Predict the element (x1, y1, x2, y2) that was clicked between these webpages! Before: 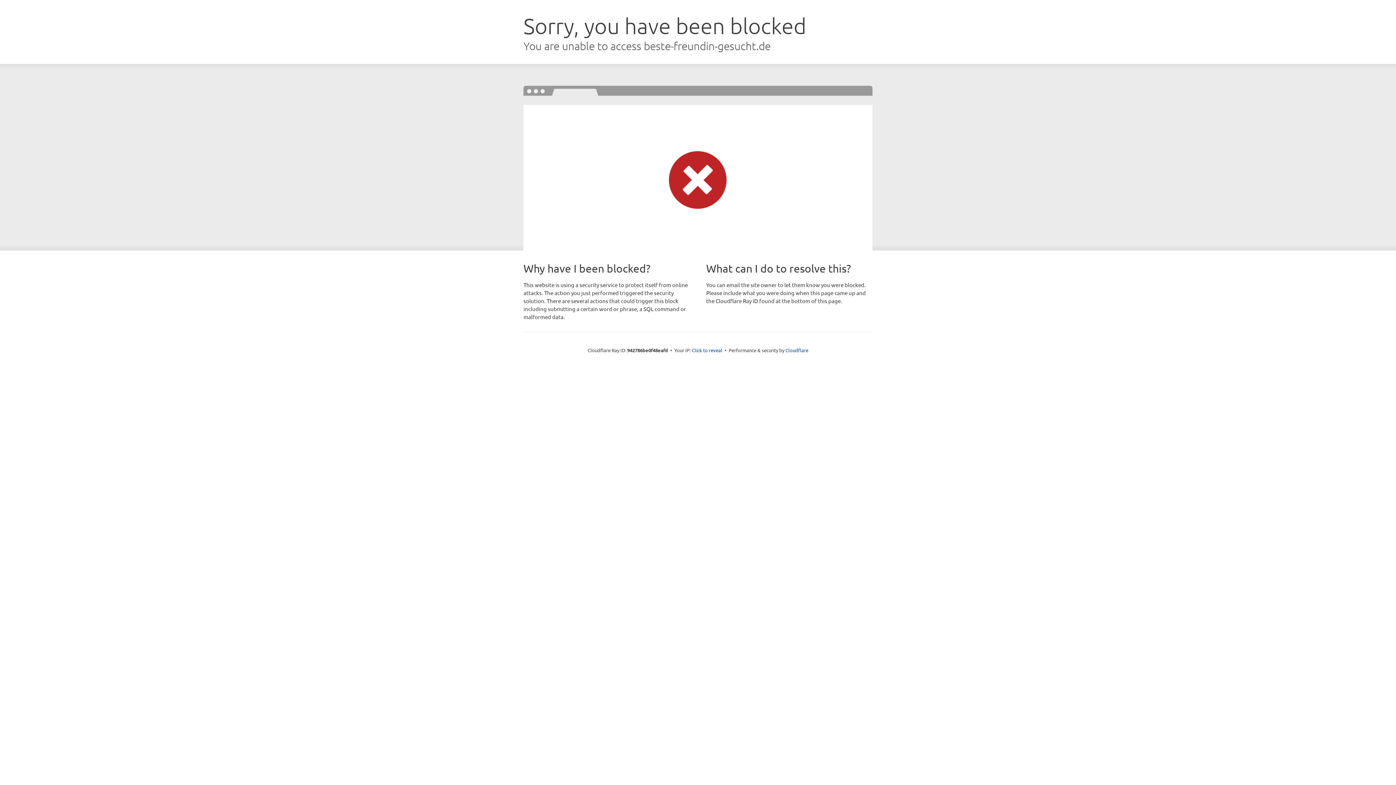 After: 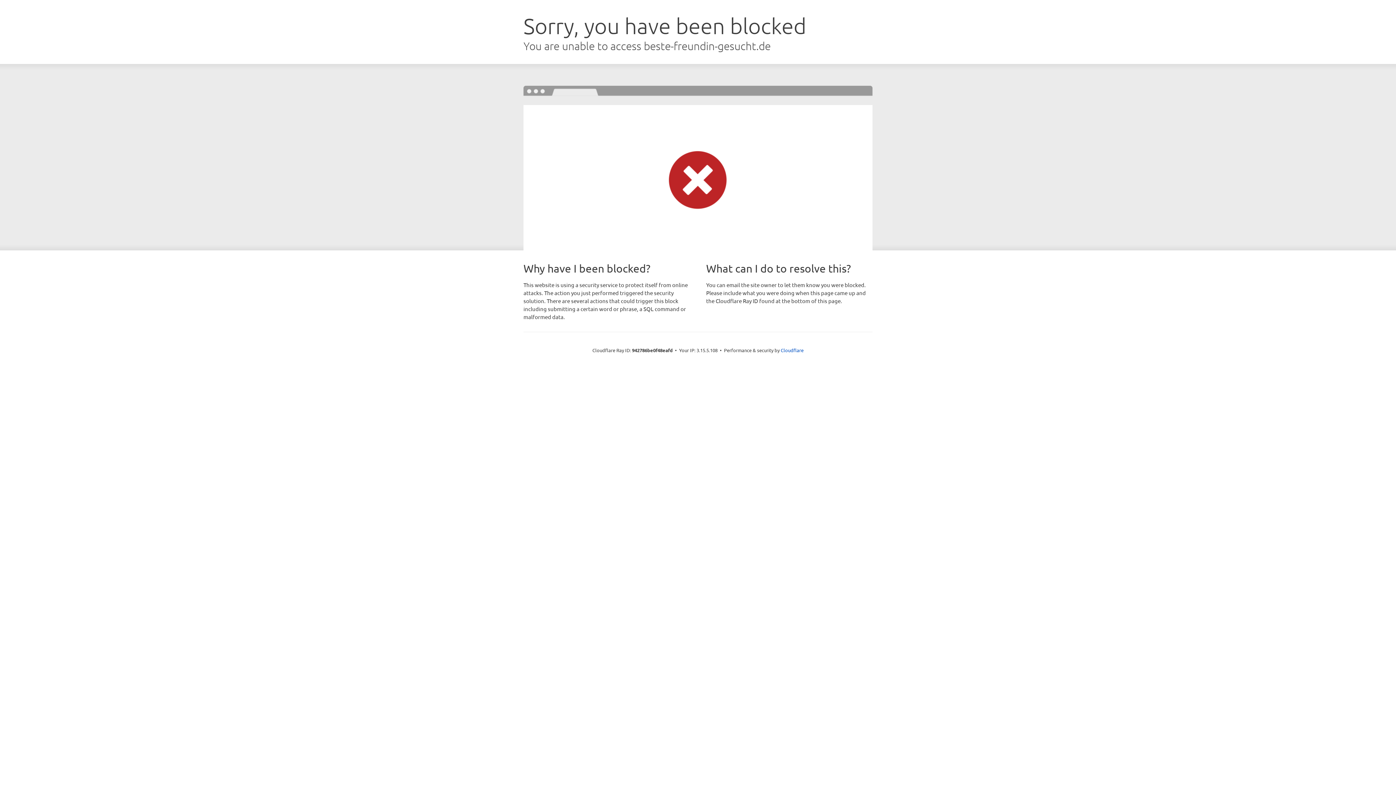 Action: label: Click to reveal bbox: (692, 346, 722, 353)